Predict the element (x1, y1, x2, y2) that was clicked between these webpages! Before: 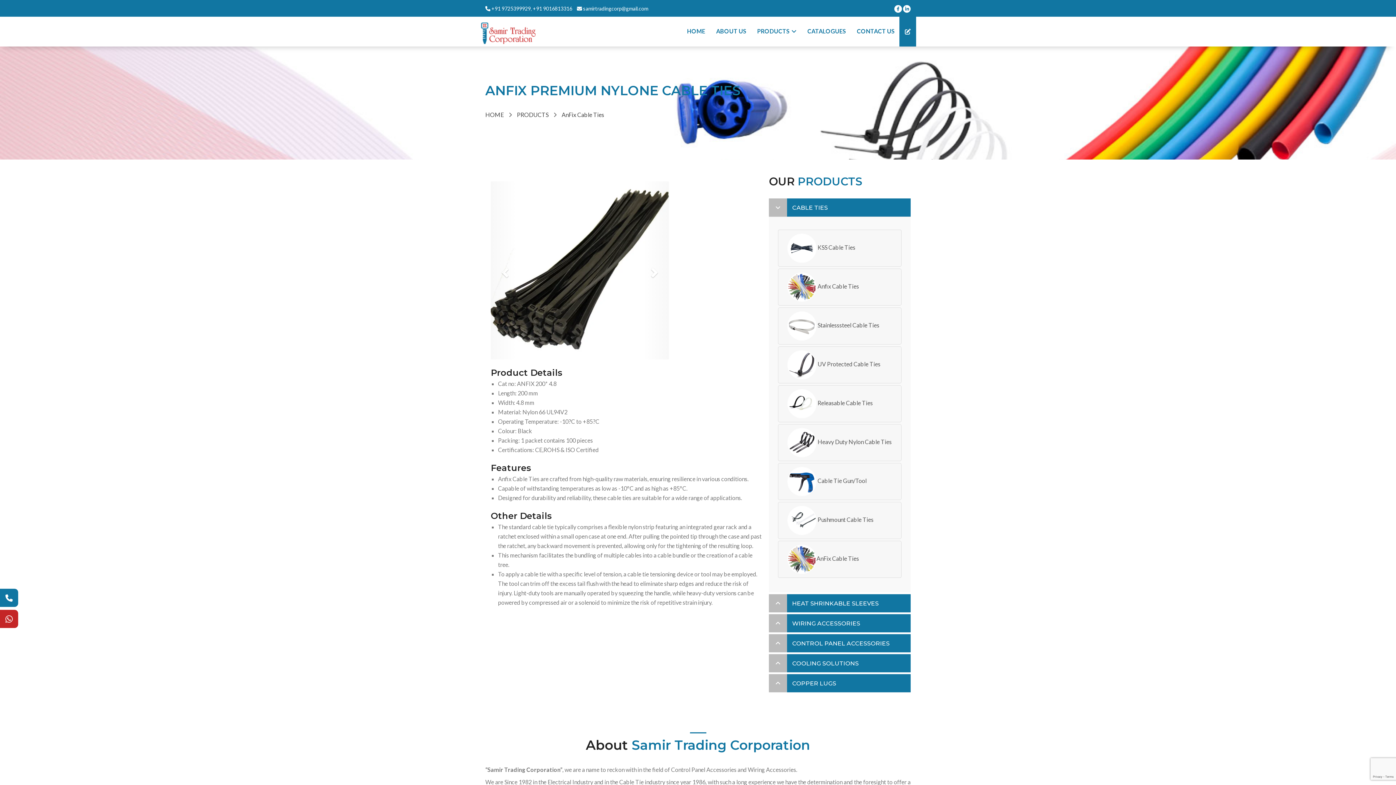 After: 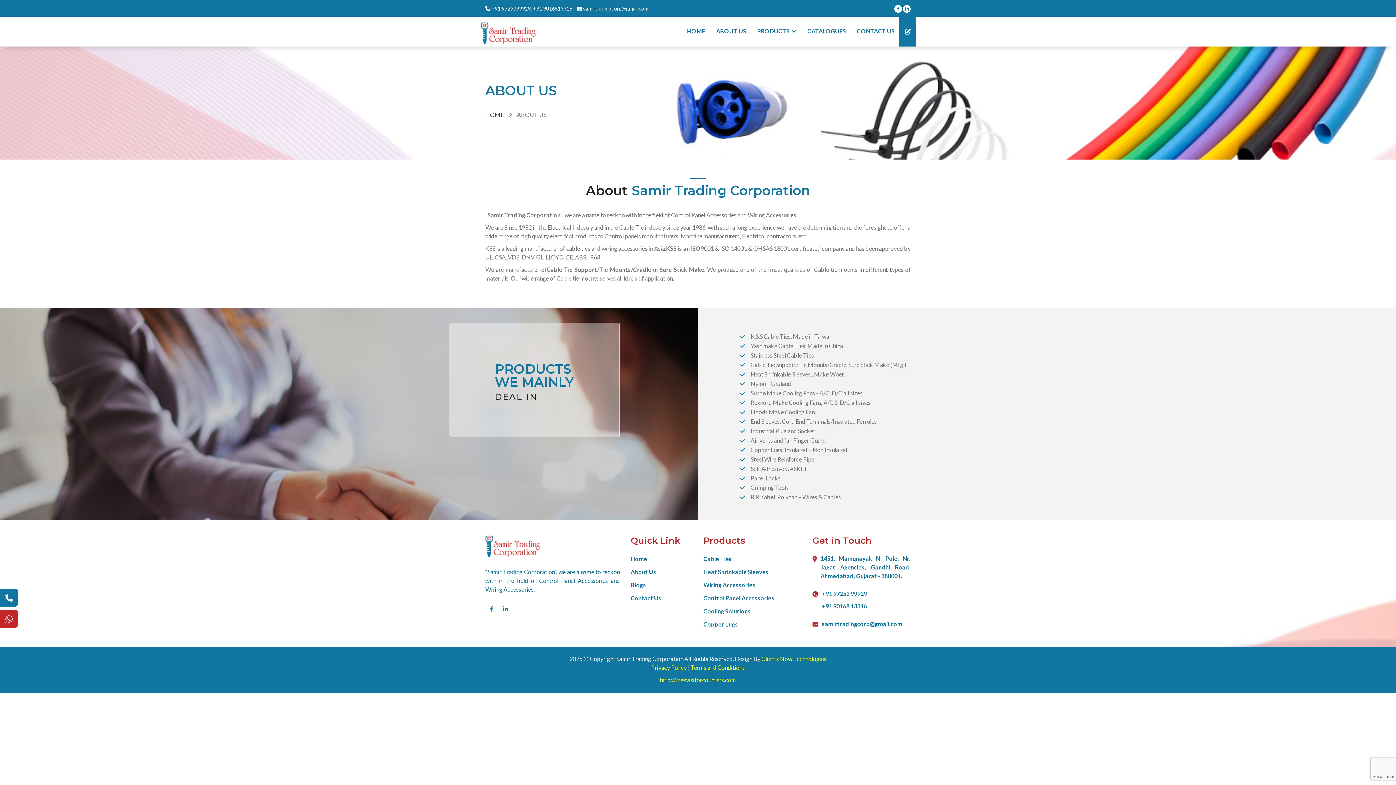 Action: label: ABOUT US bbox: (710, 16, 752, 45)